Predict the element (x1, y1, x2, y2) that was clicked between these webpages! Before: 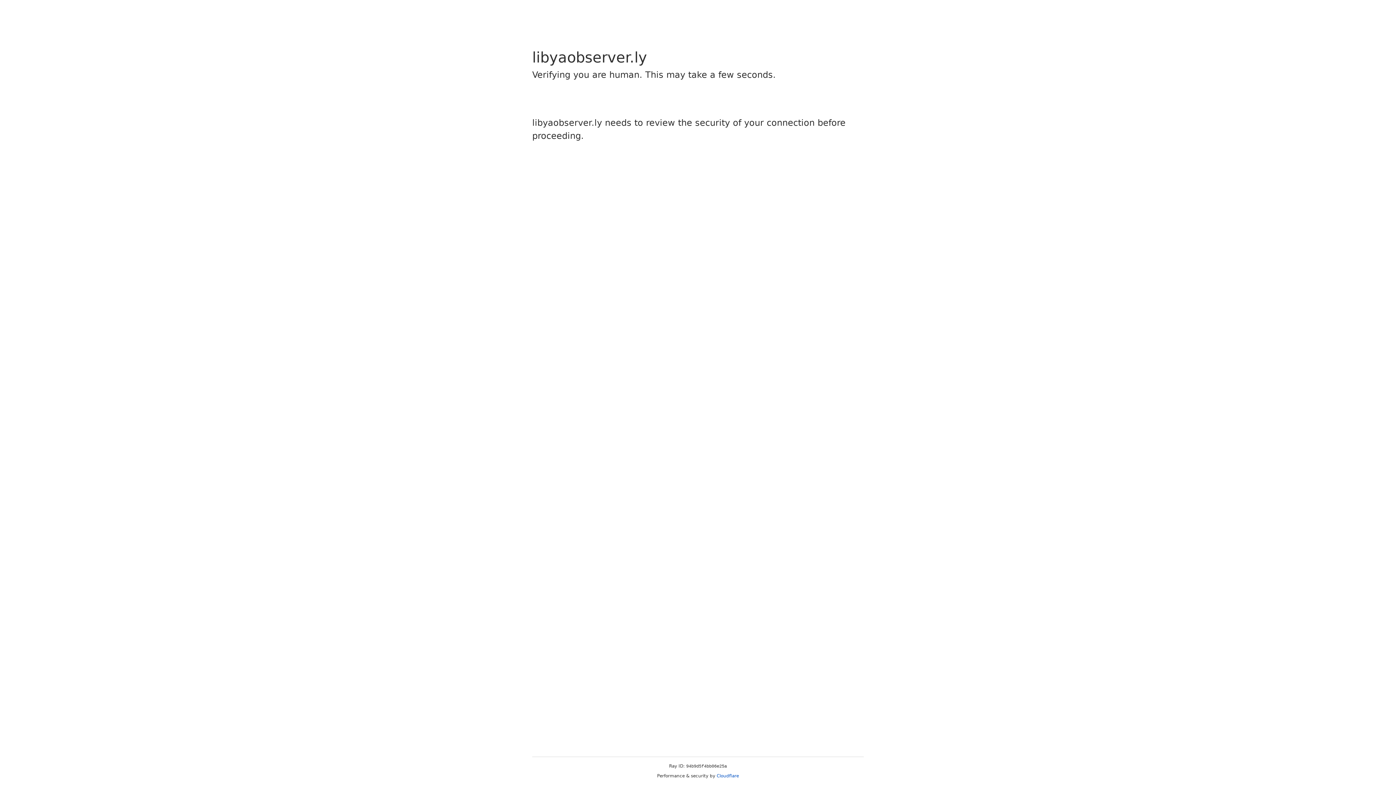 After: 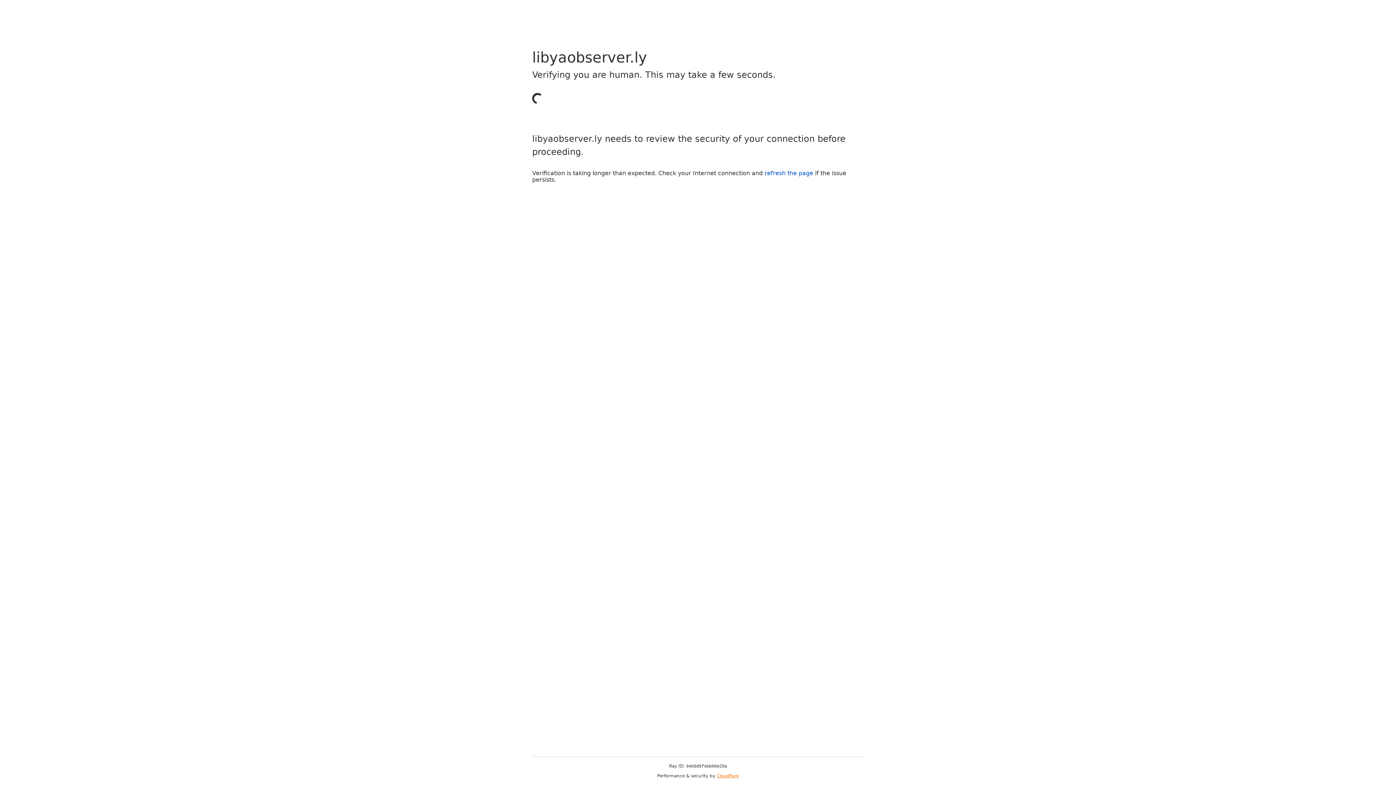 Action: bbox: (716, 773, 739, 778) label: Cloudflare